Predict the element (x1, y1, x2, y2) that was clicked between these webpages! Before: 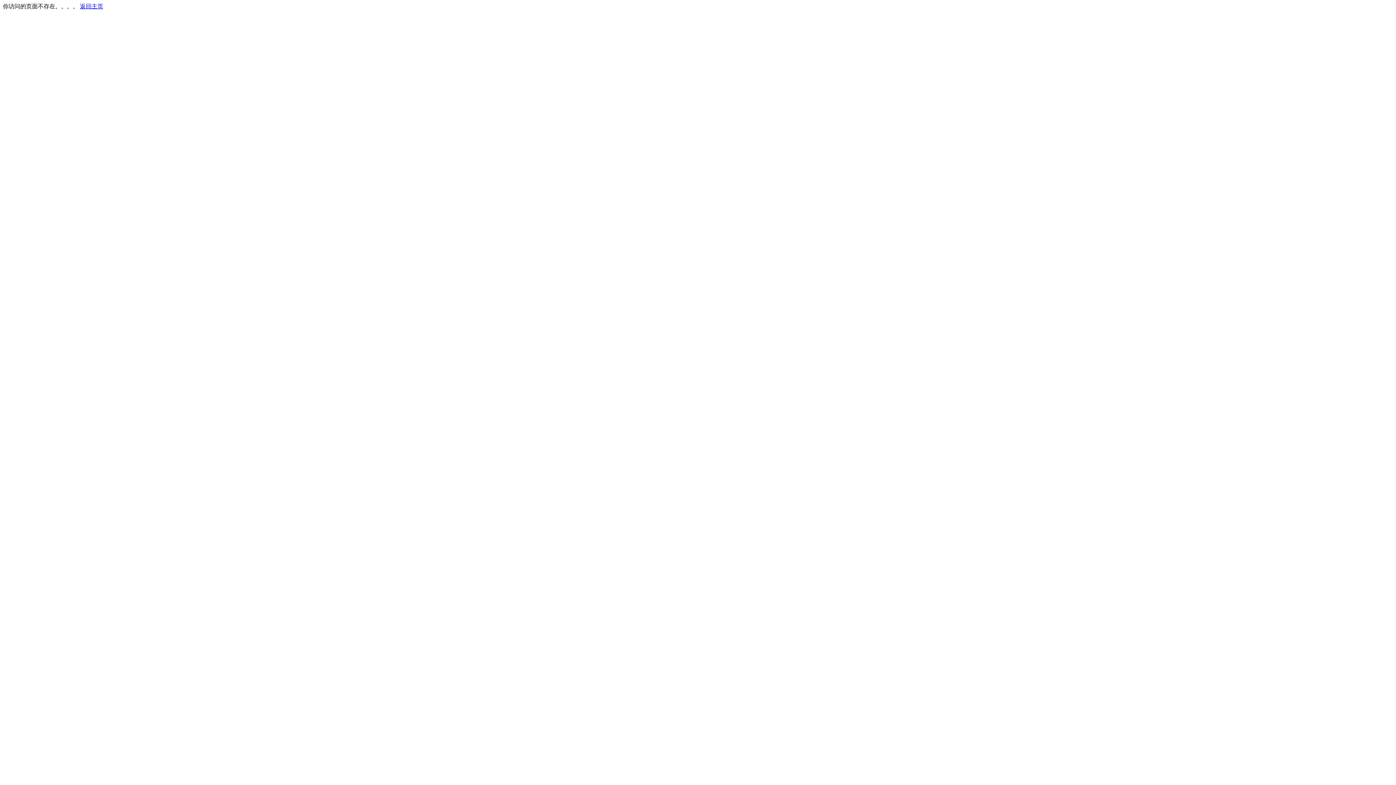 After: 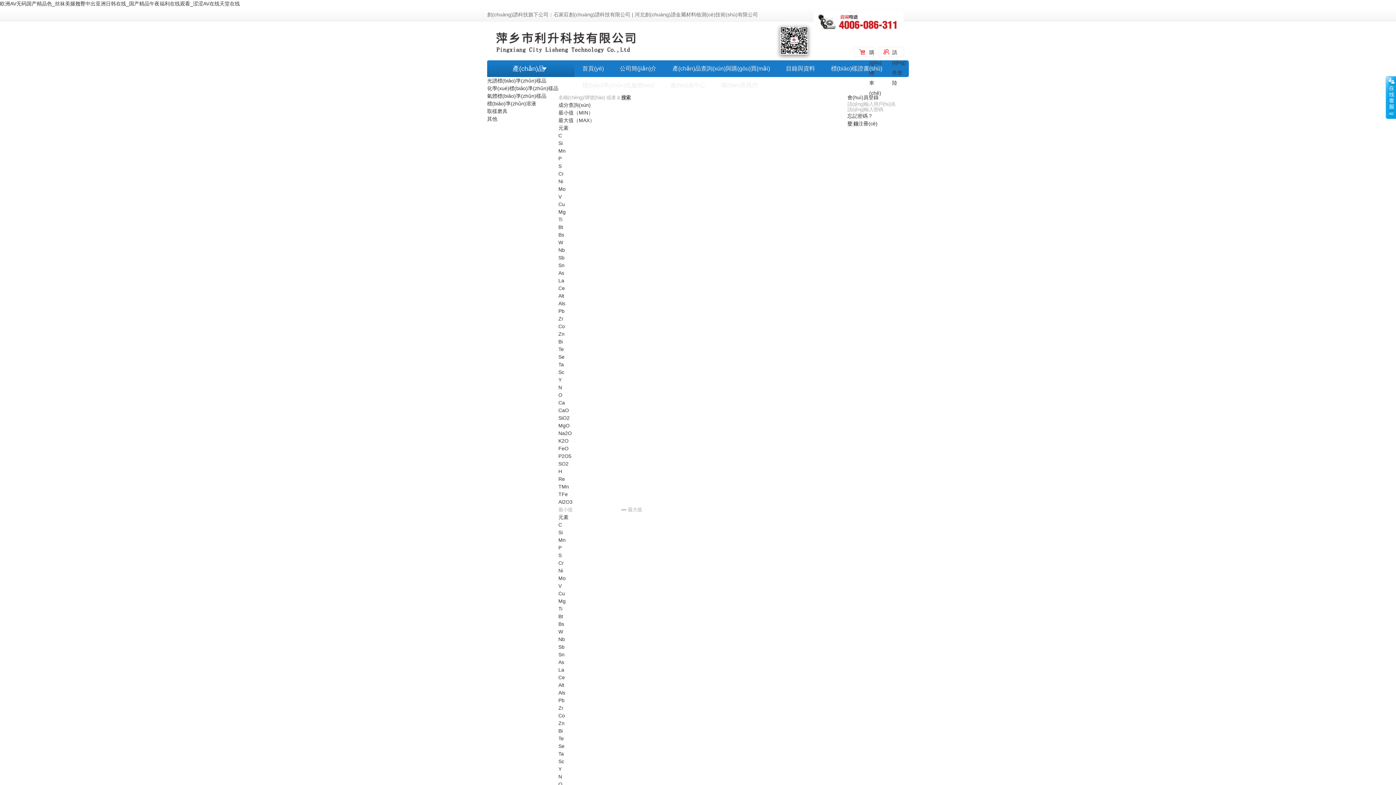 Action: label: 返回主页 bbox: (80, 3, 103, 9)